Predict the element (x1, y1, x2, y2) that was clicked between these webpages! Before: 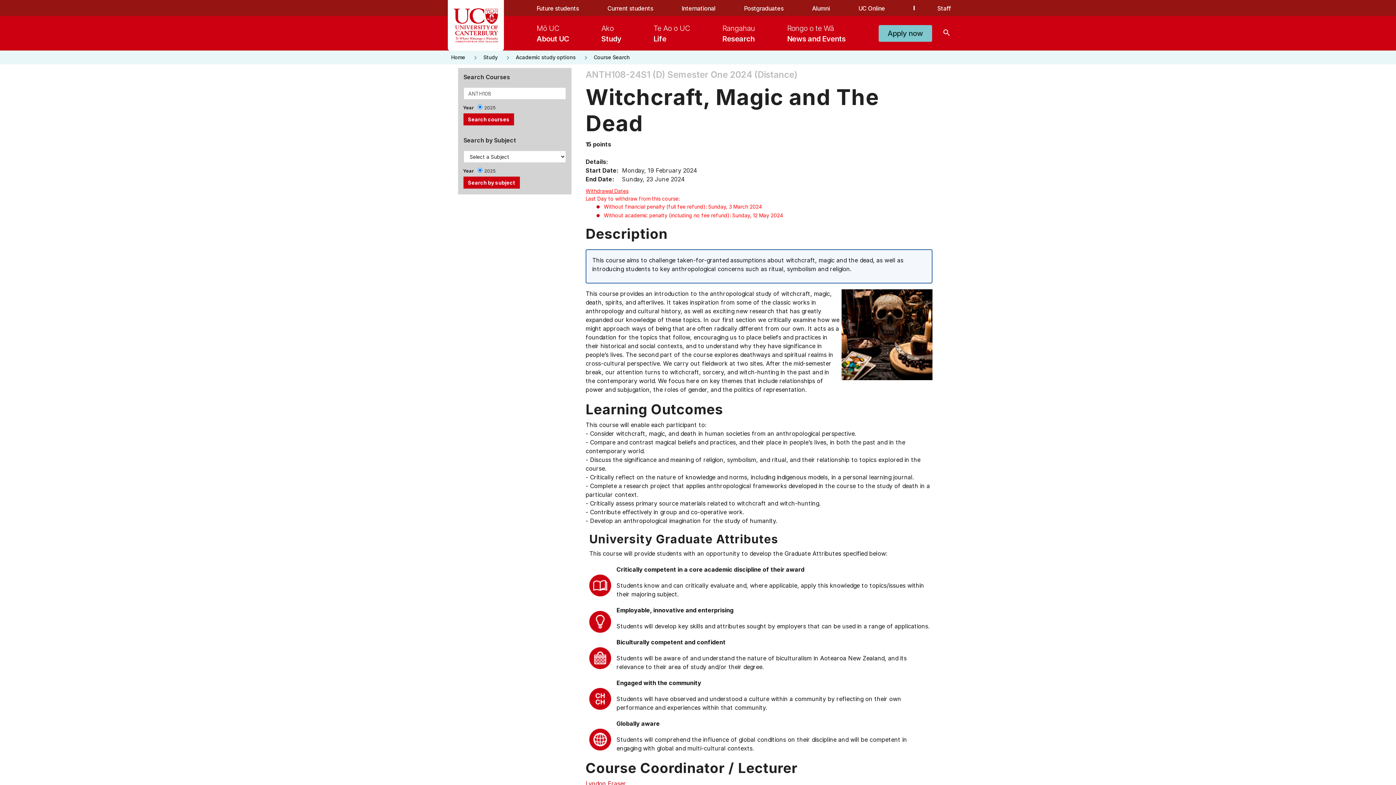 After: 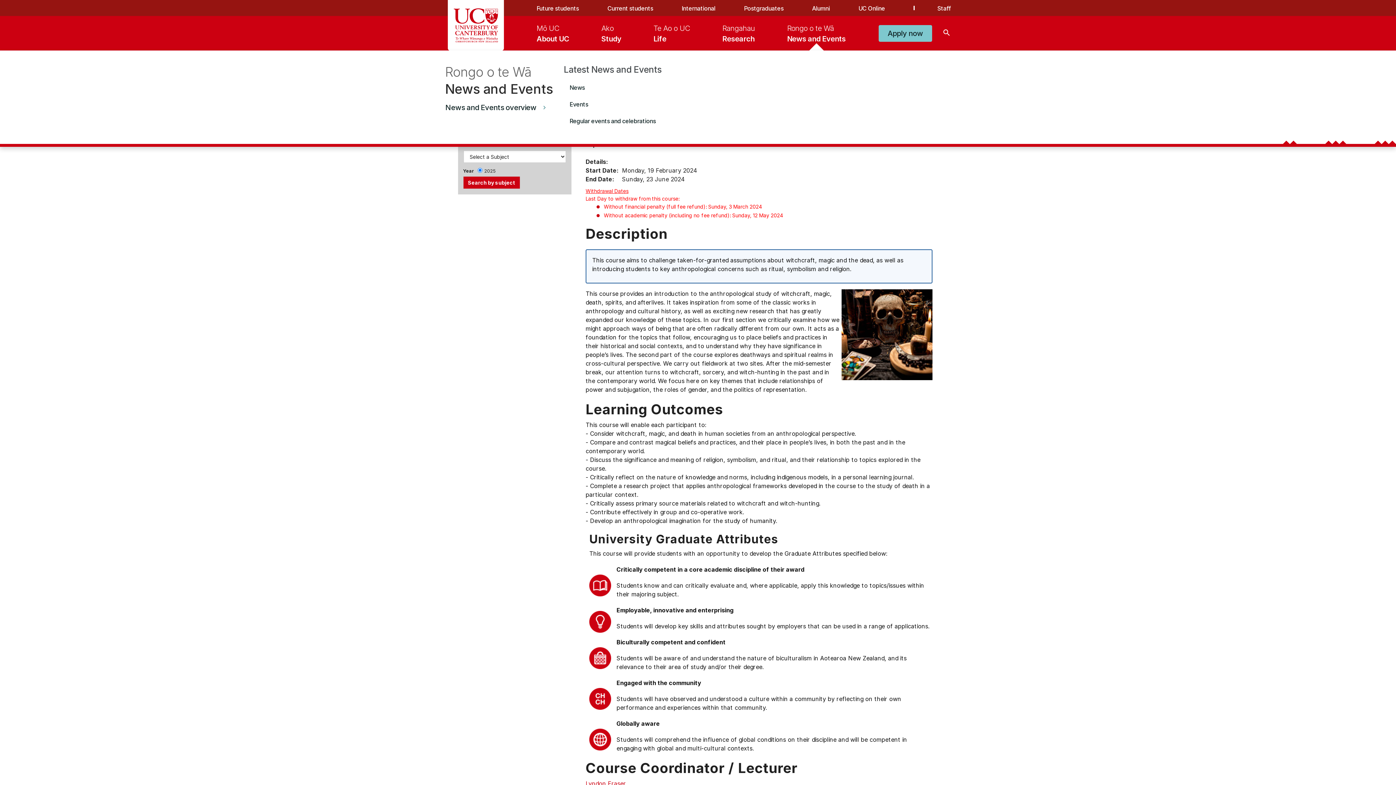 Action: label: News and Events
Rongo o te Wā bbox: (787, 24, 845, 42)